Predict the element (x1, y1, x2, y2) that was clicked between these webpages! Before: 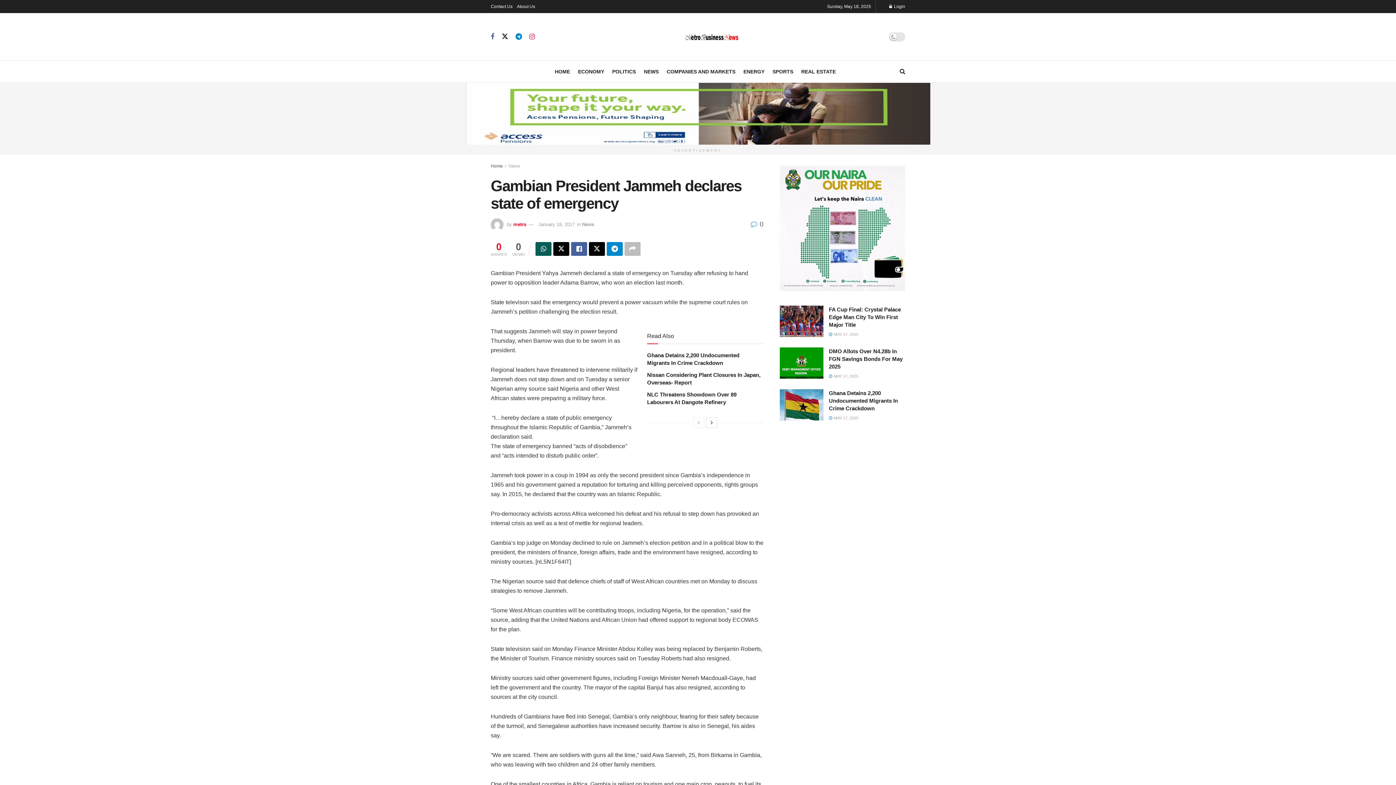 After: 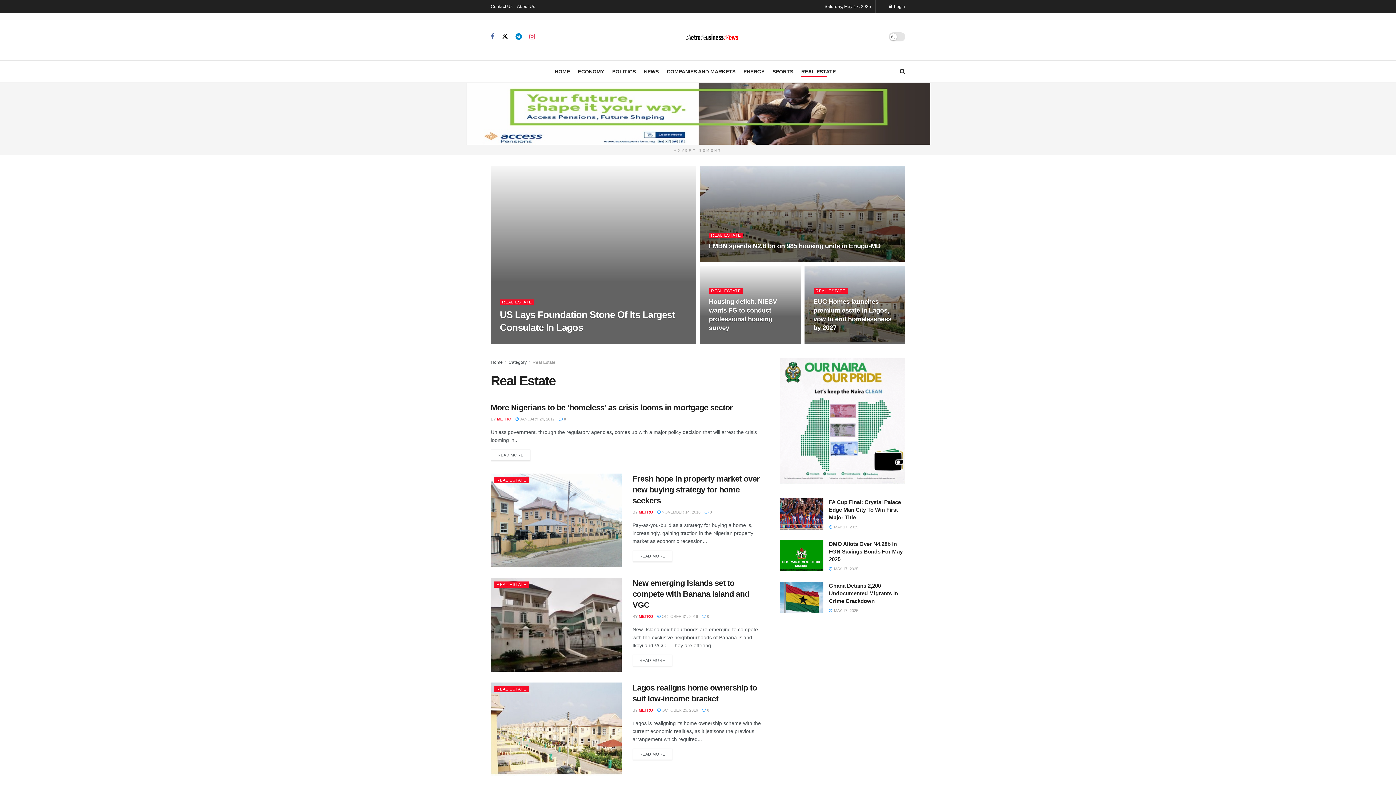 Action: label: REAL ESTATE bbox: (801, 66, 836, 76)